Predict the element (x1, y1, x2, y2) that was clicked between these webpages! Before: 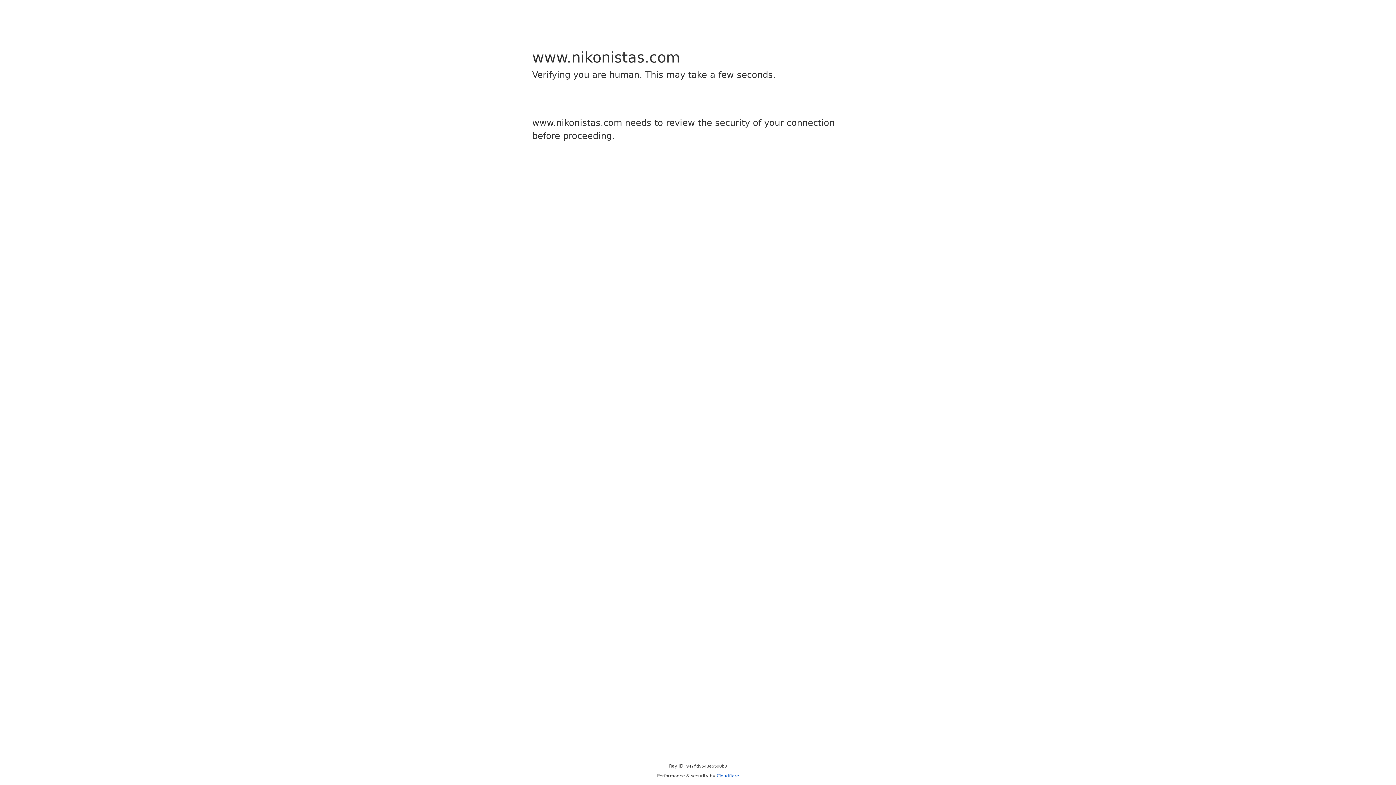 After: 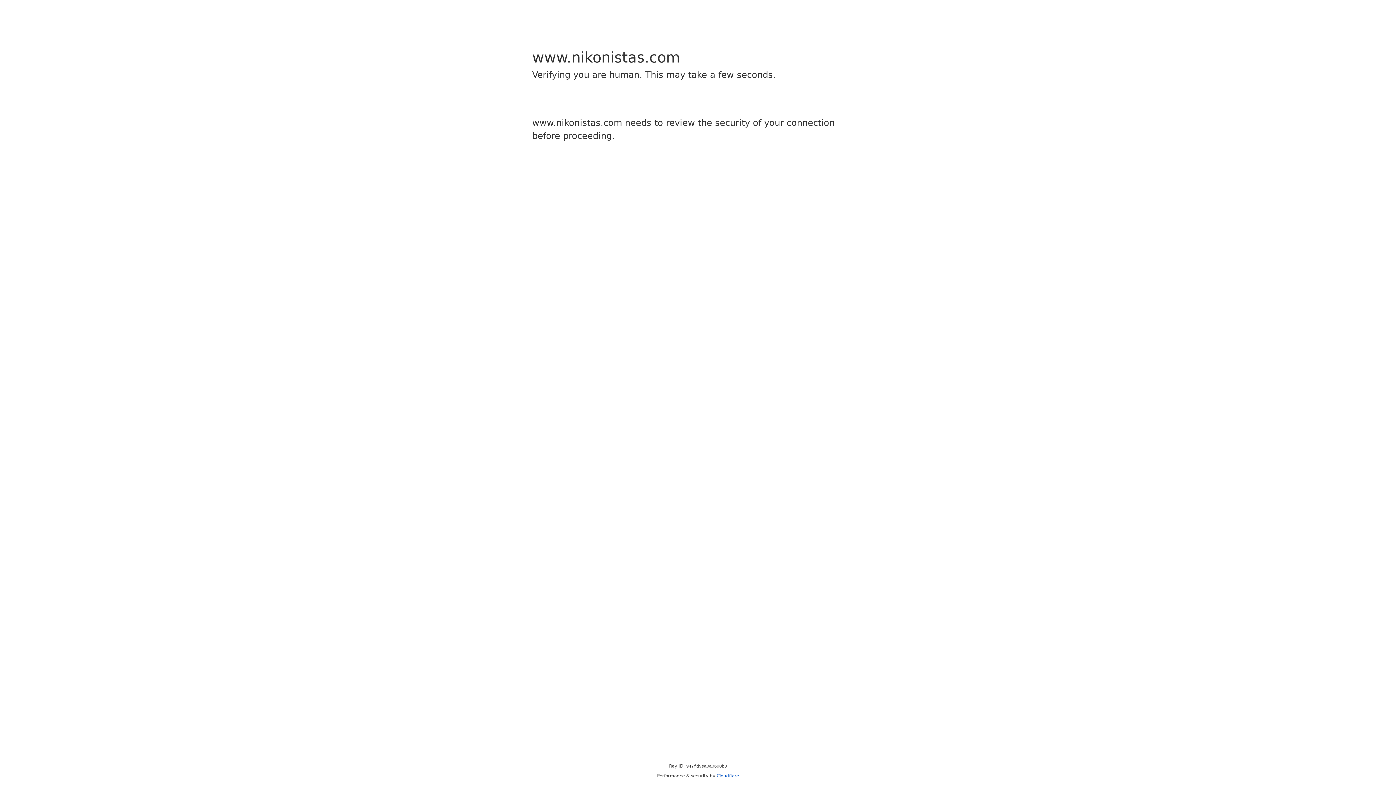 Action: label: Cloudflare bbox: (716, 773, 739, 778)